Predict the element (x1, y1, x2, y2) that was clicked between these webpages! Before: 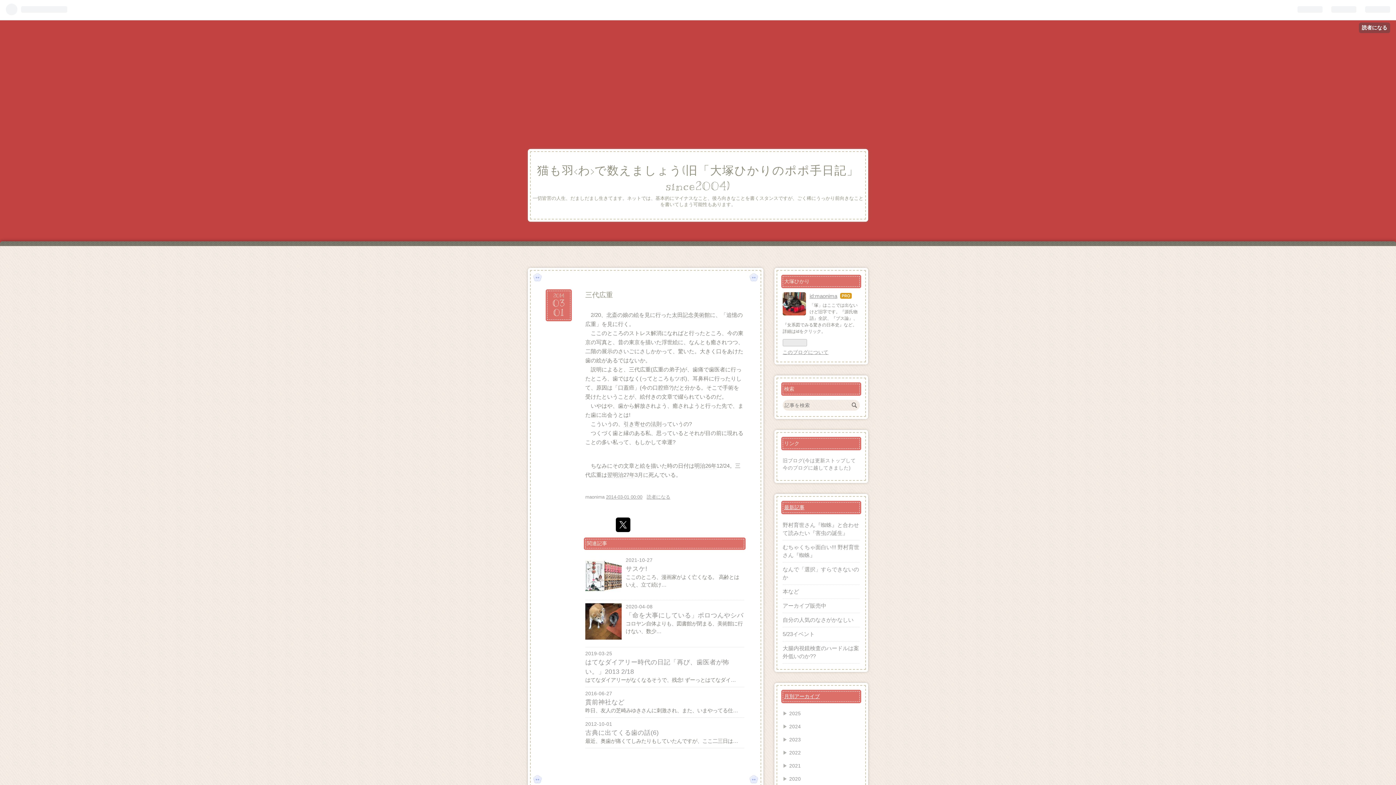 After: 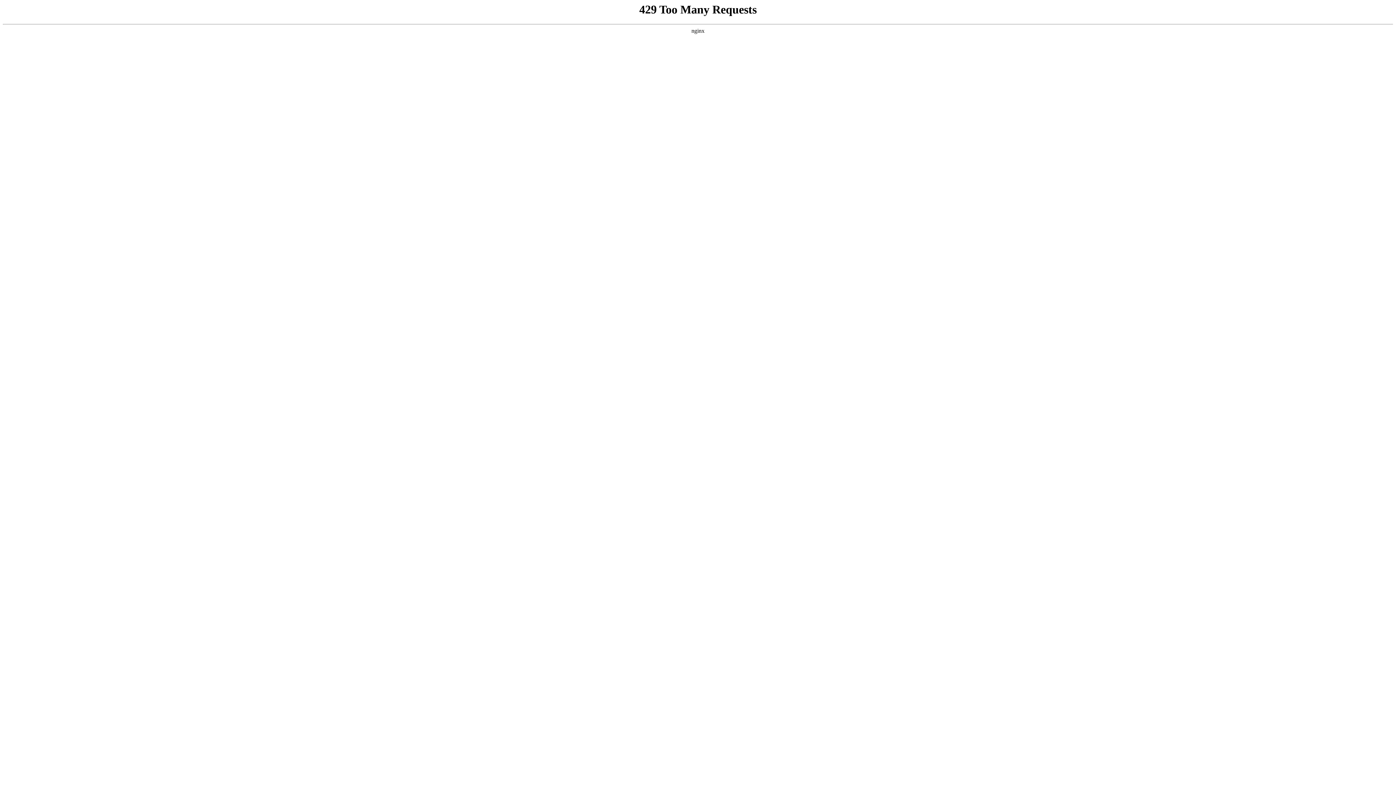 Action: label: 5/23イベント bbox: (782, 631, 814, 637)